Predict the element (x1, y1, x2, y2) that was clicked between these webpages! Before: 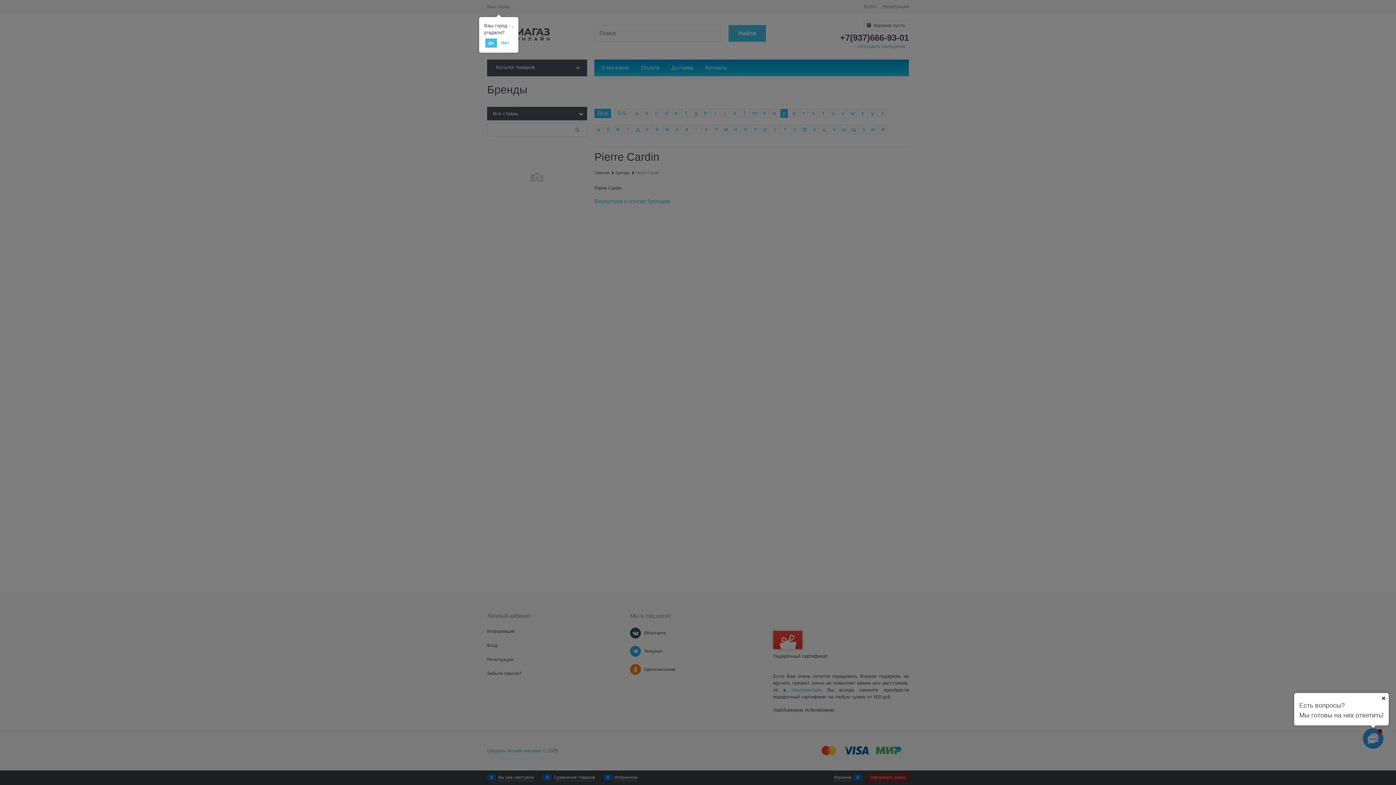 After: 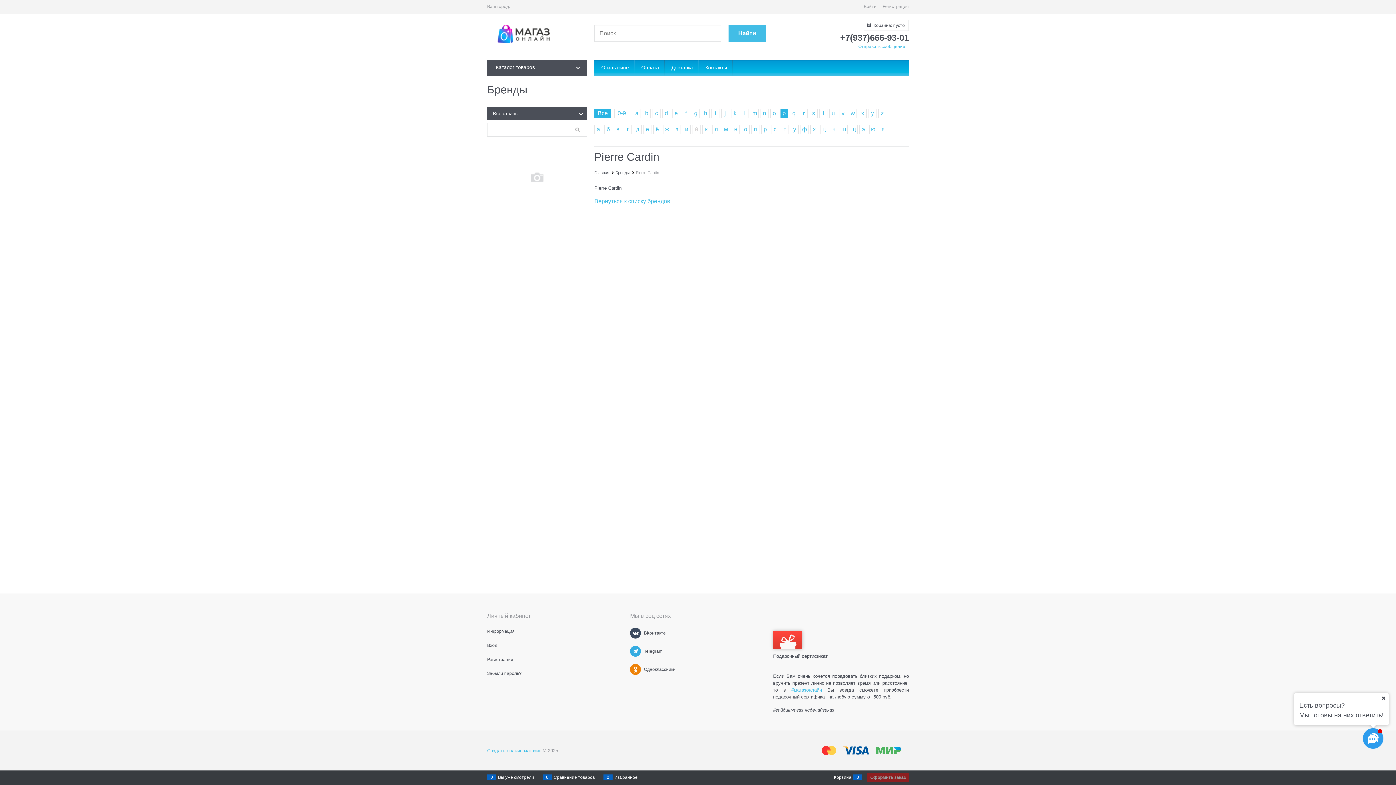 Action: bbox: (485, 38, 496, 47) label: Да